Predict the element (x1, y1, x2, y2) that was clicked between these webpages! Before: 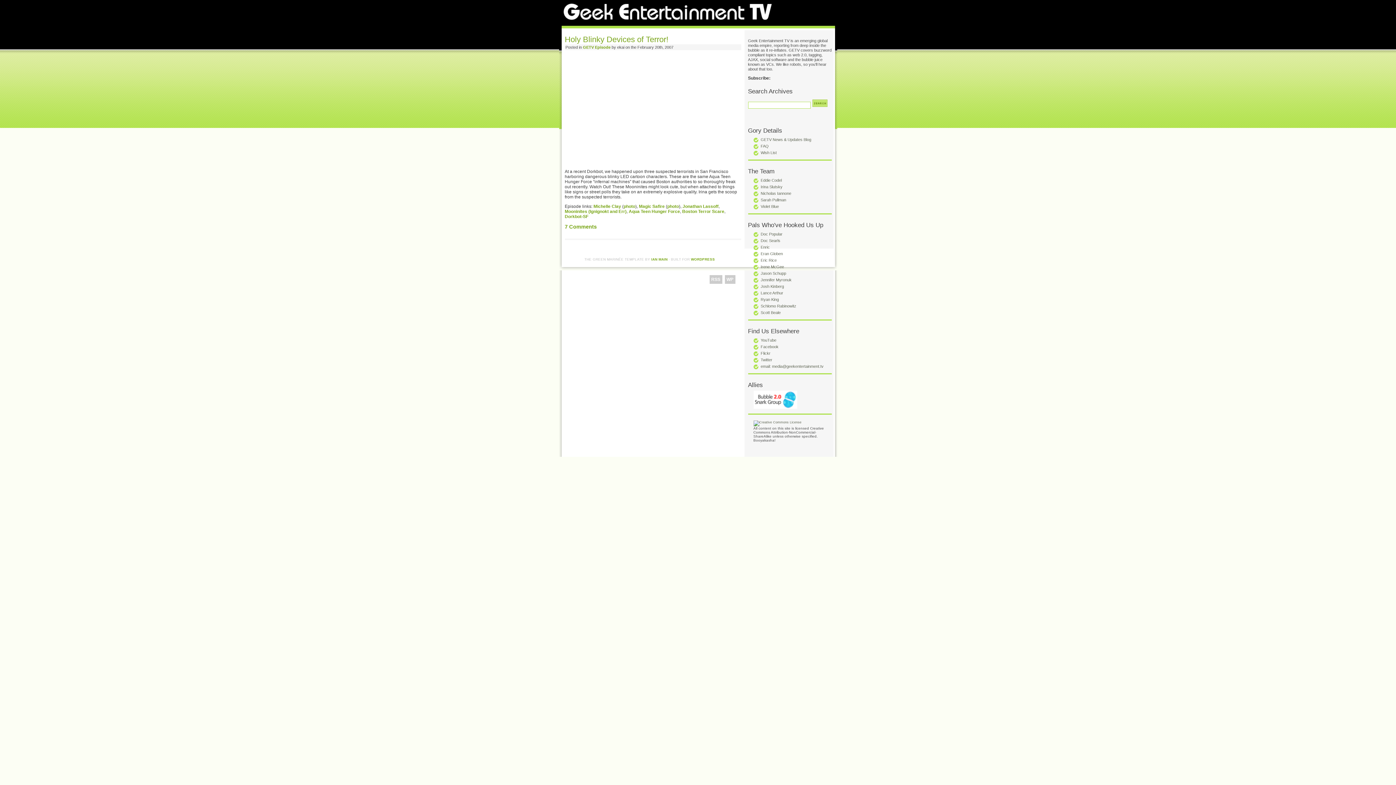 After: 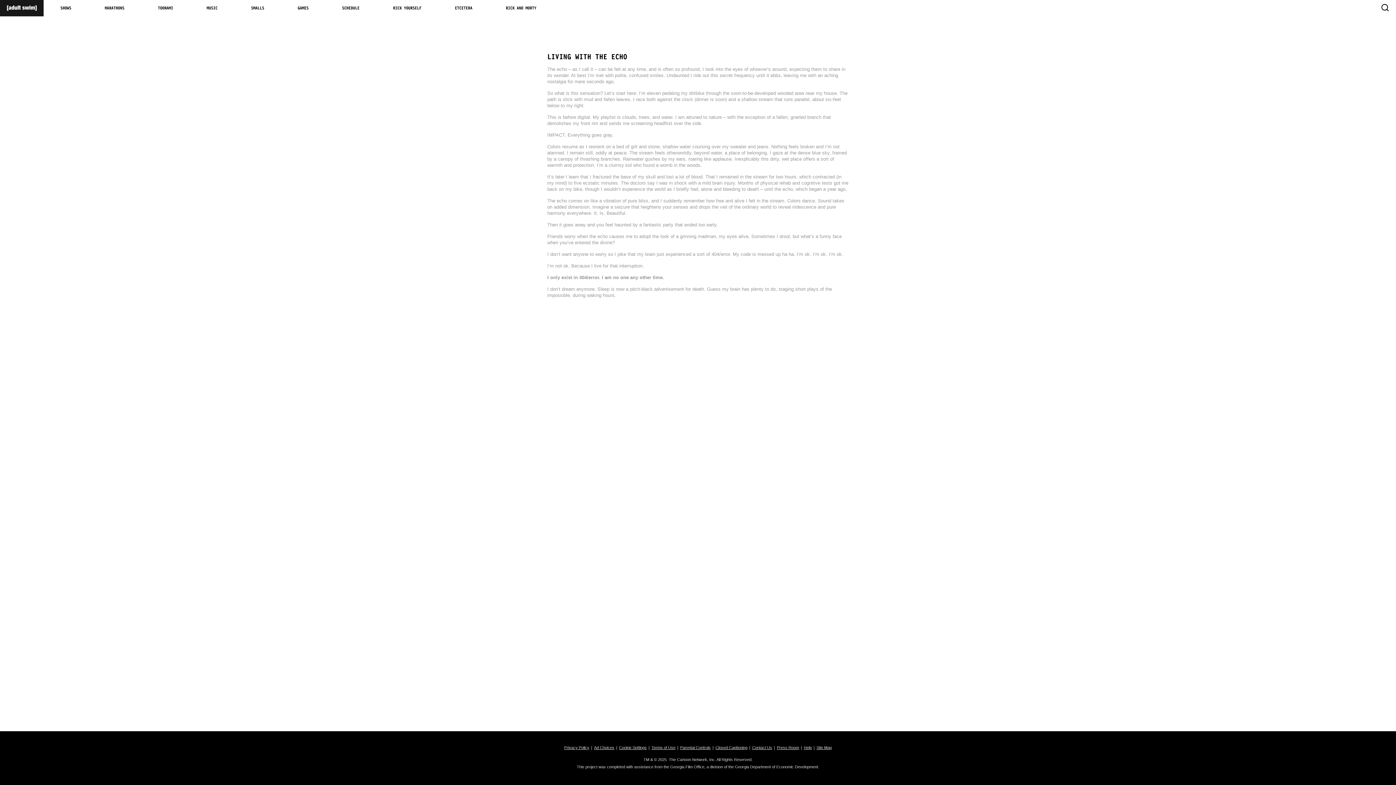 Action: bbox: (628, 209, 680, 214) label: Aqua Teen Hunger Force